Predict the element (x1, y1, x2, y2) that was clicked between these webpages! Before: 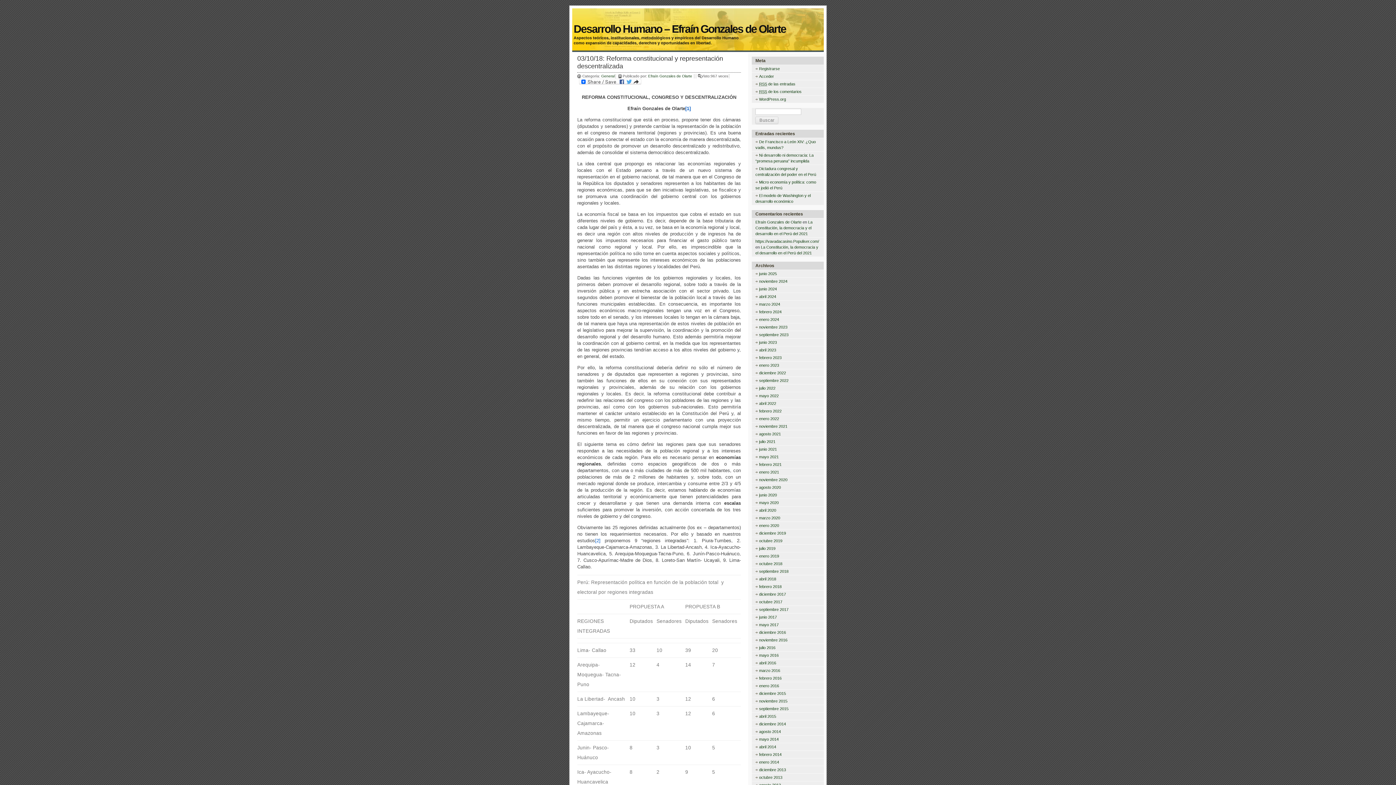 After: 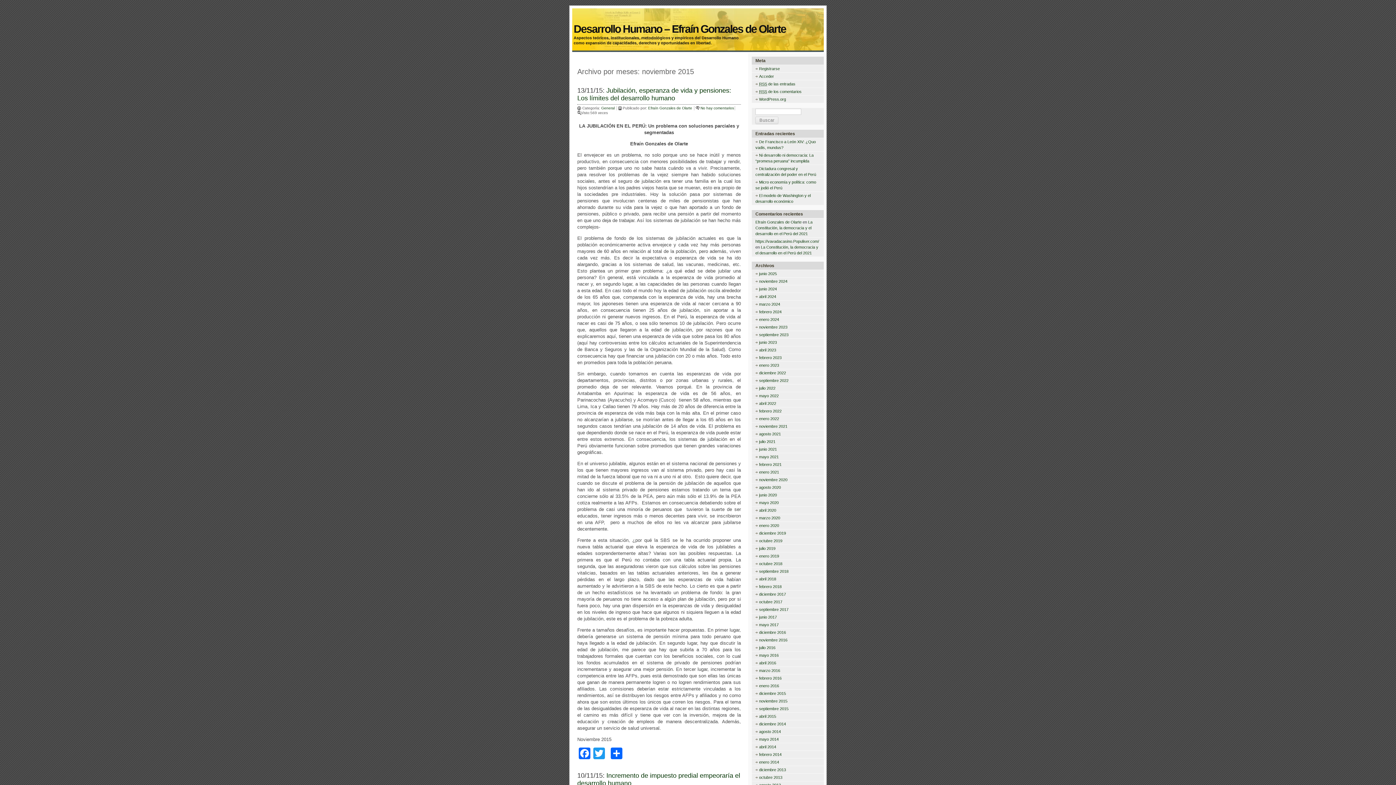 Action: bbox: (755, 699, 787, 703) label: noviembre 2015